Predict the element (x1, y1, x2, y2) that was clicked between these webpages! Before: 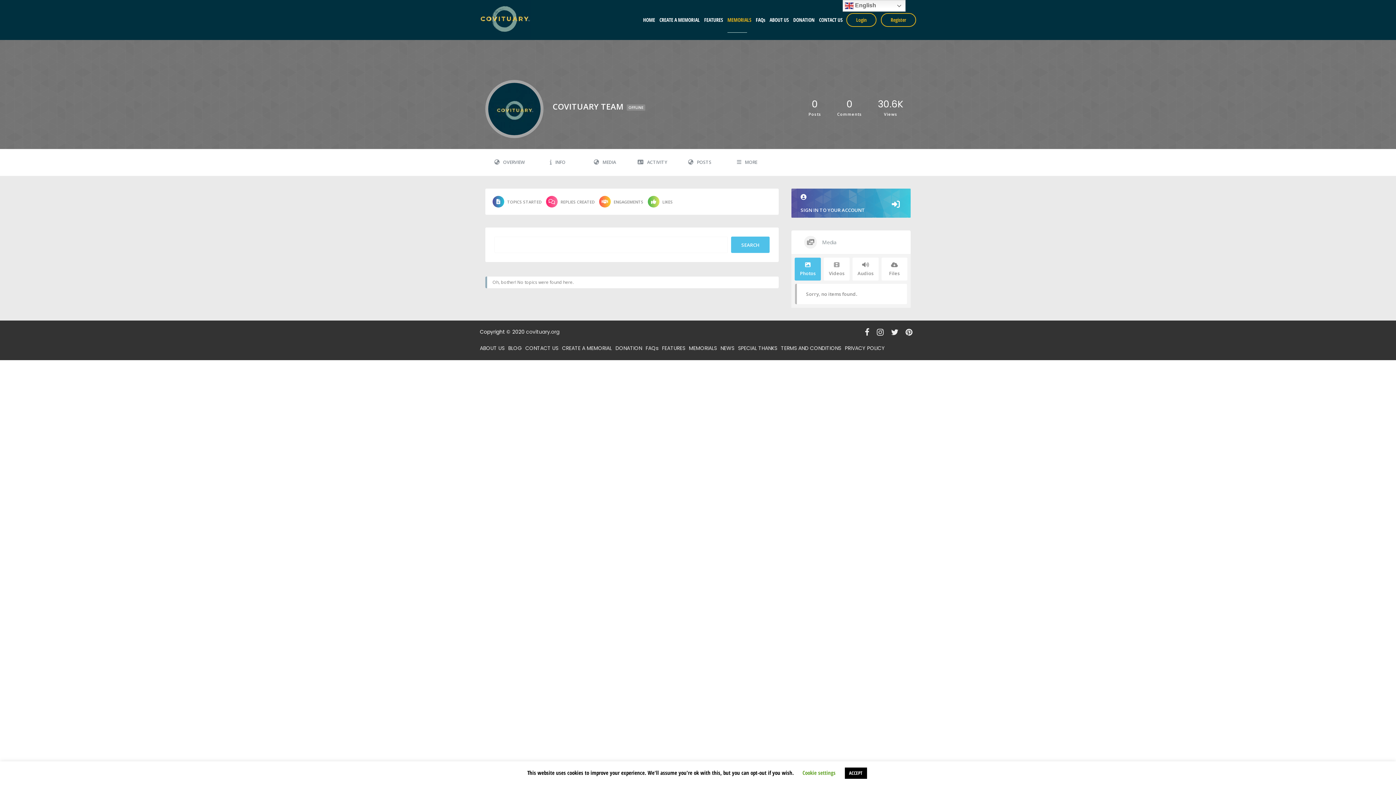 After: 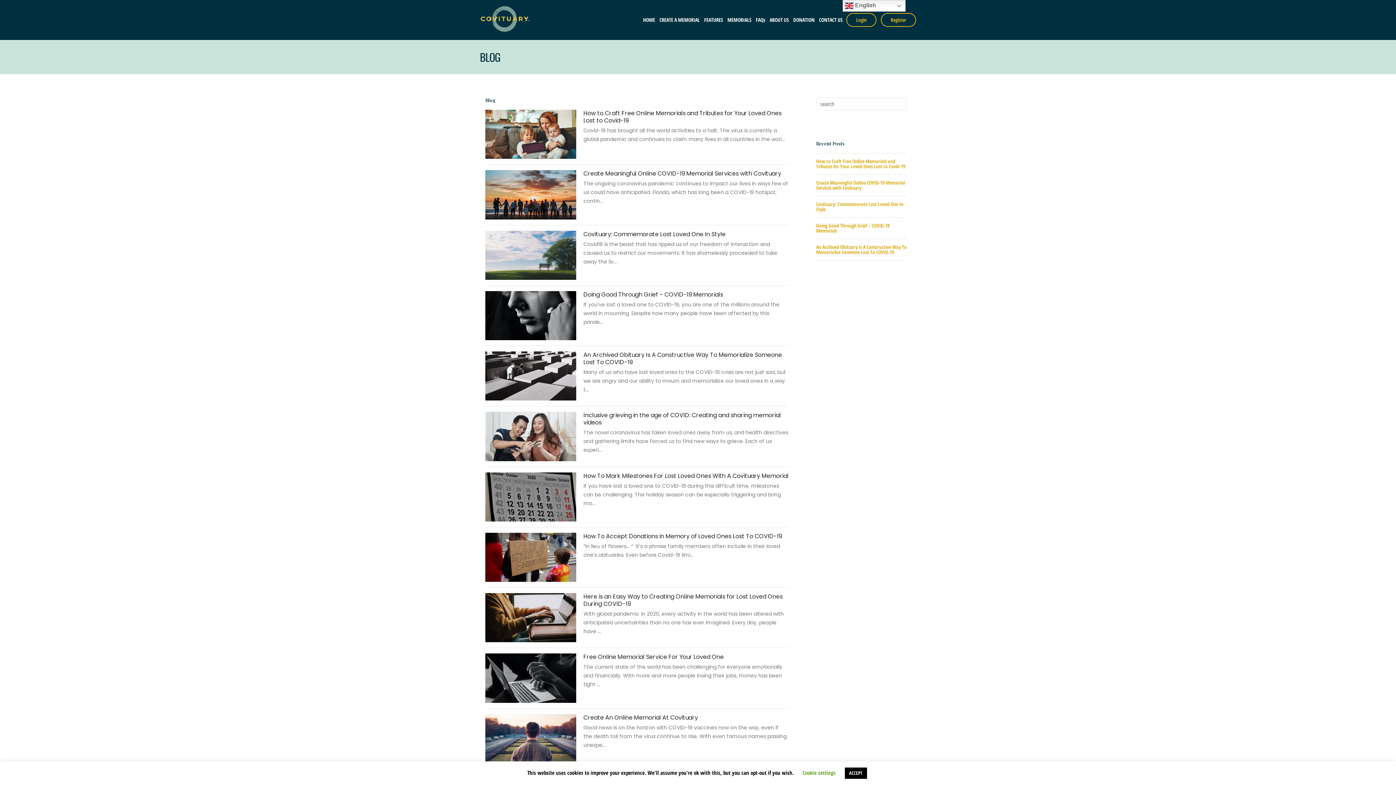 Action: bbox: (508, 345, 521, 350) label: BLOG